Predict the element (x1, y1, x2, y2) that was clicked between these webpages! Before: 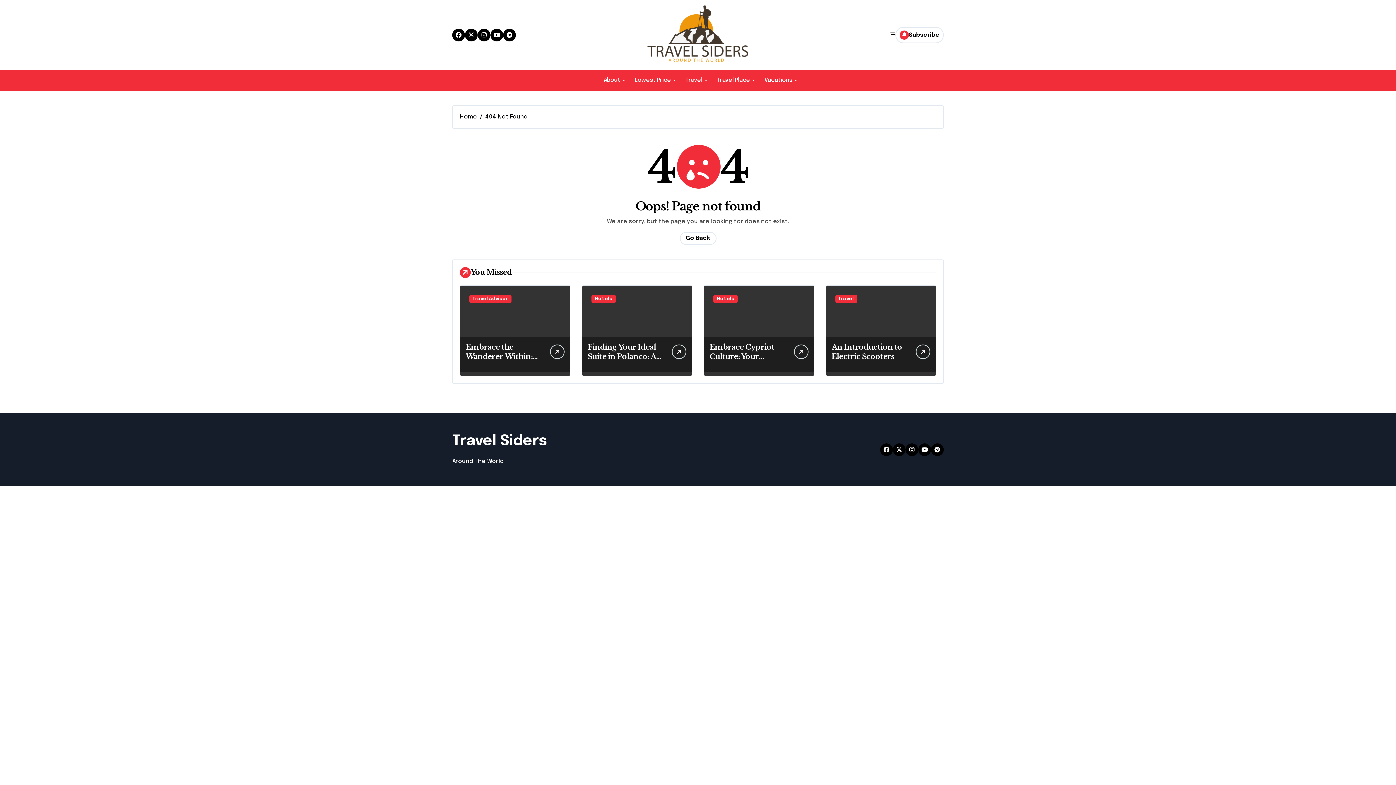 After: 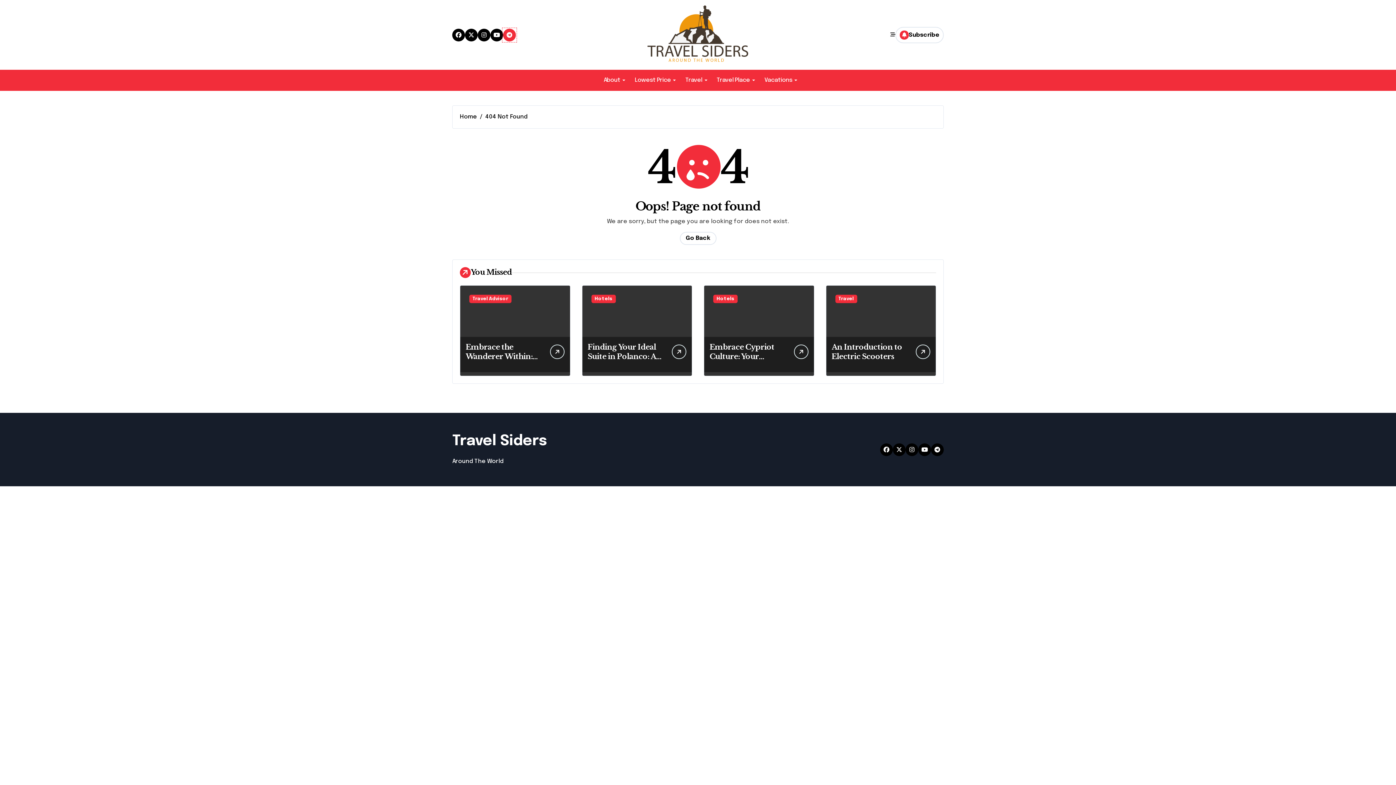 Action: bbox: (503, 28, 516, 41)